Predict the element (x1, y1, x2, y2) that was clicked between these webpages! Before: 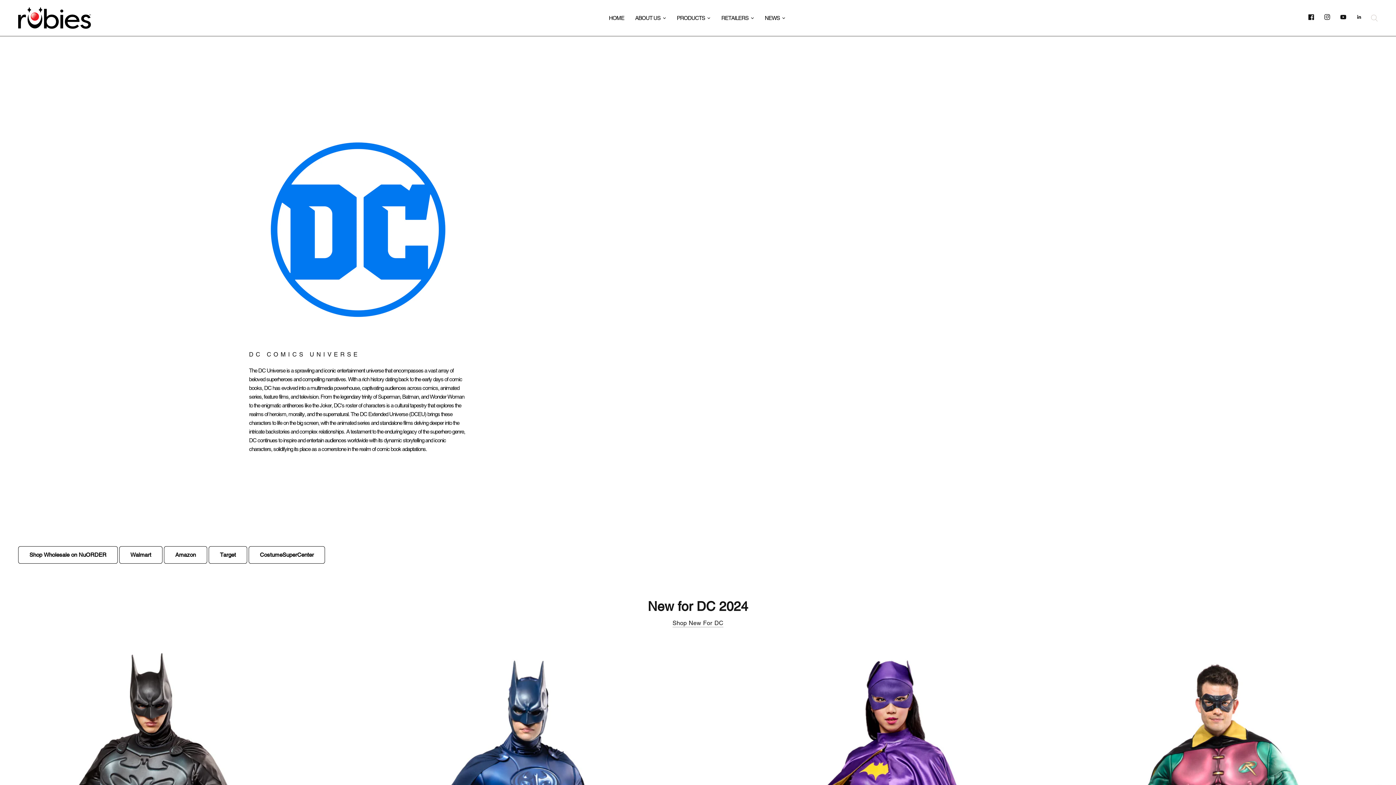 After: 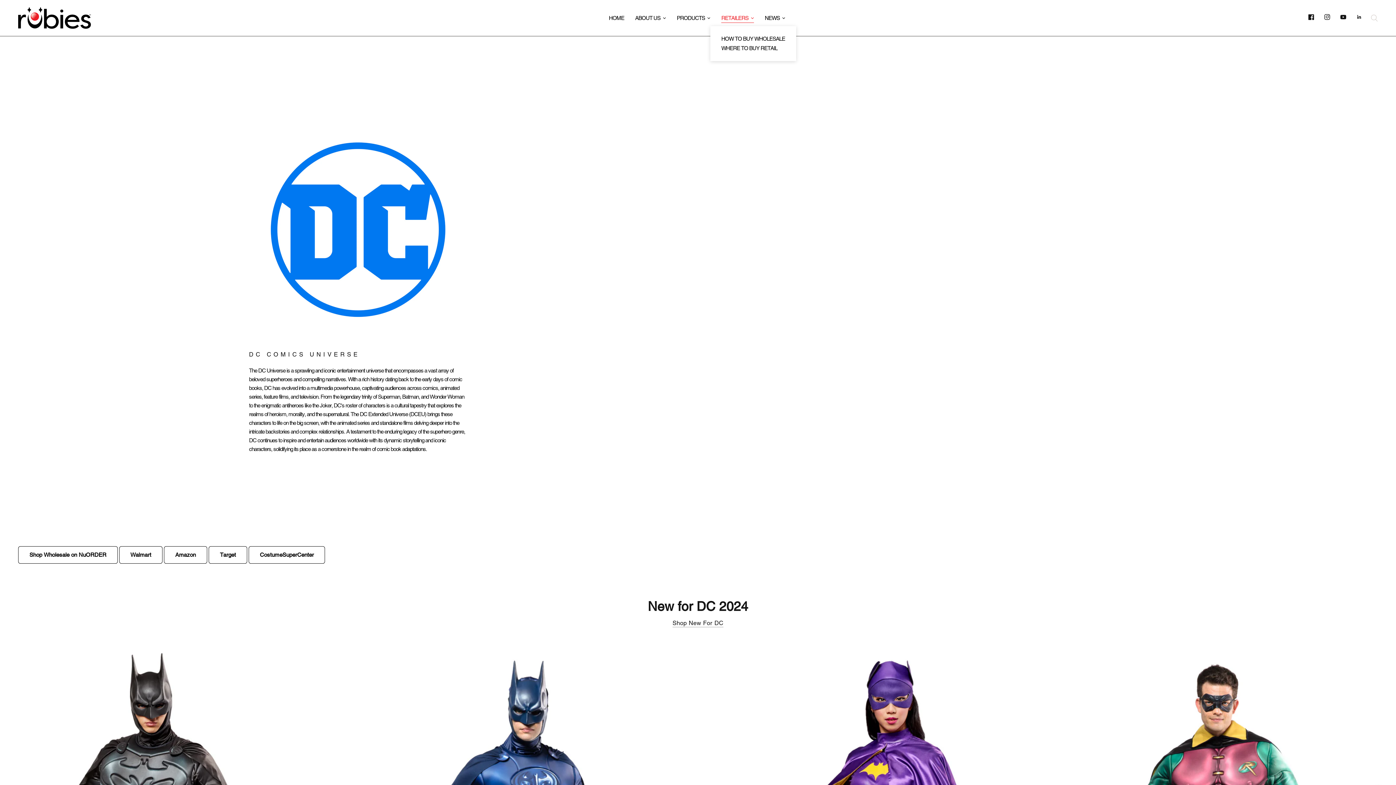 Action: label: RETAILERS bbox: (721, 13, 754, 22)